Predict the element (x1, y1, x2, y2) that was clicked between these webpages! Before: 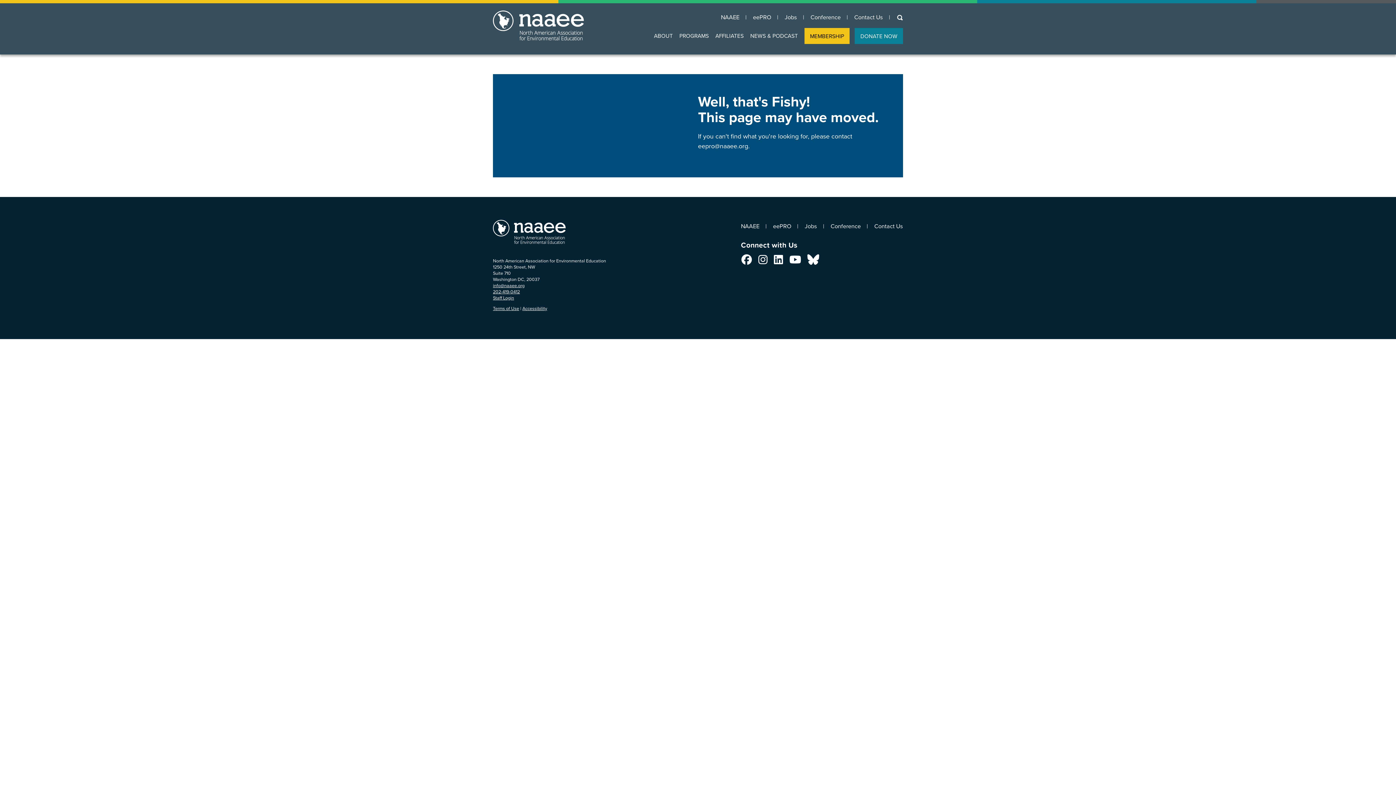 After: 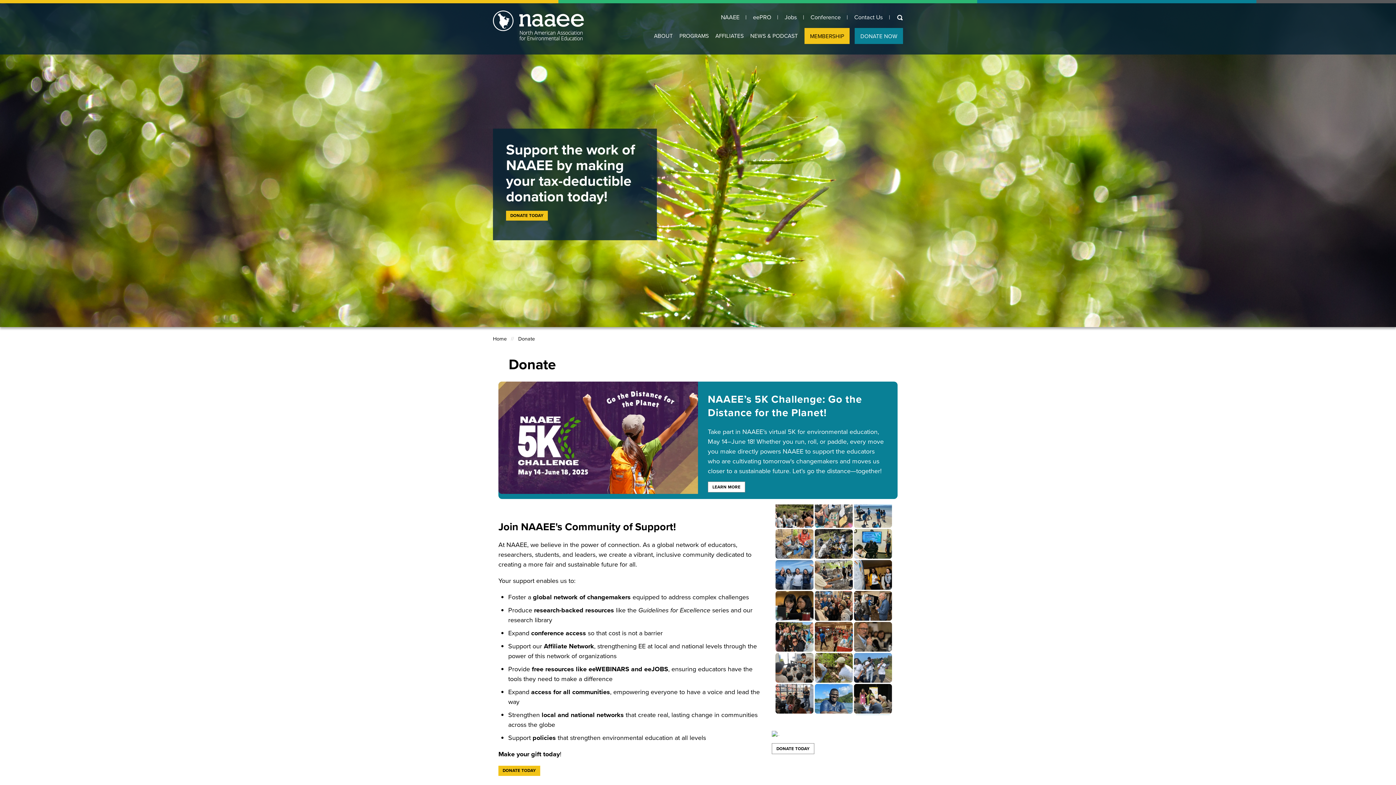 Action: bbox: (855, 28, 903, 43) label: DONATE NOW